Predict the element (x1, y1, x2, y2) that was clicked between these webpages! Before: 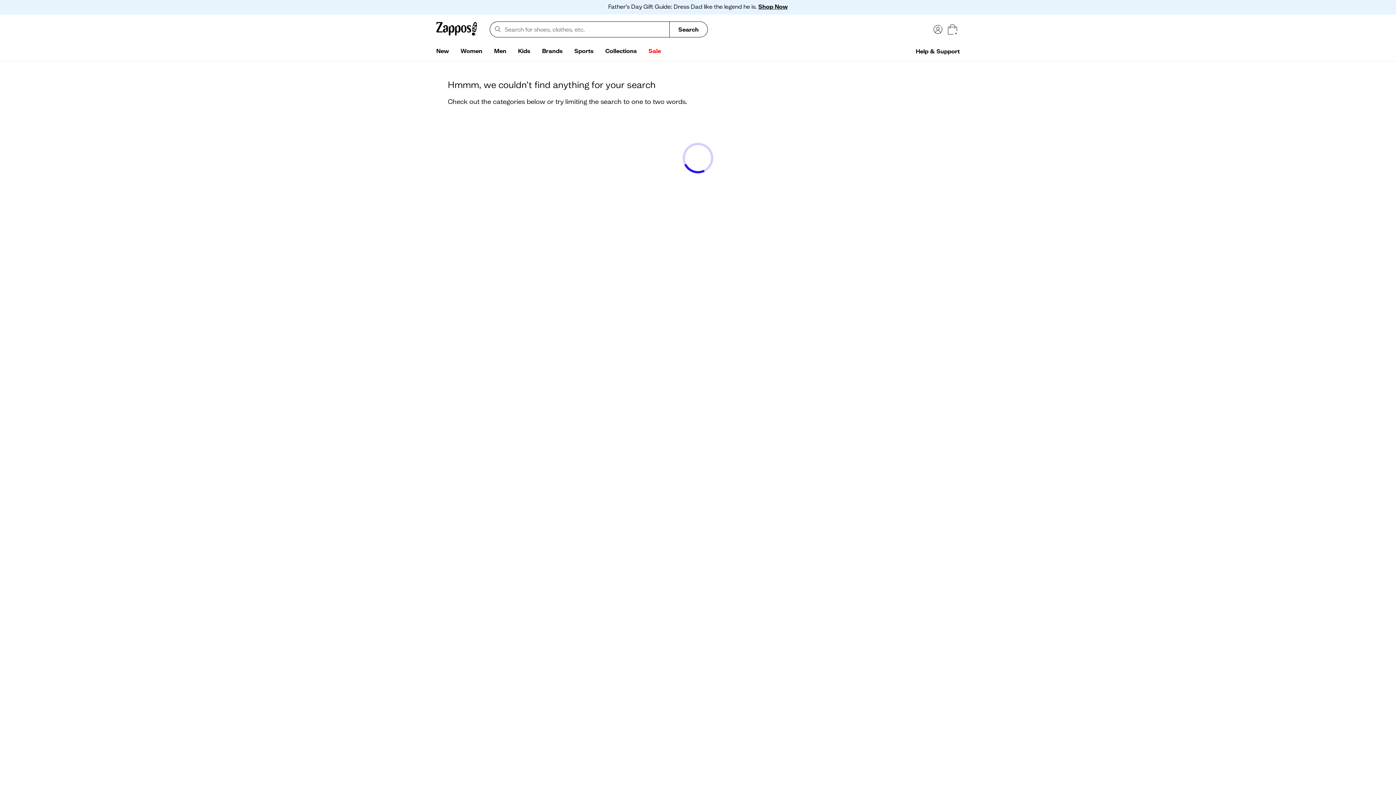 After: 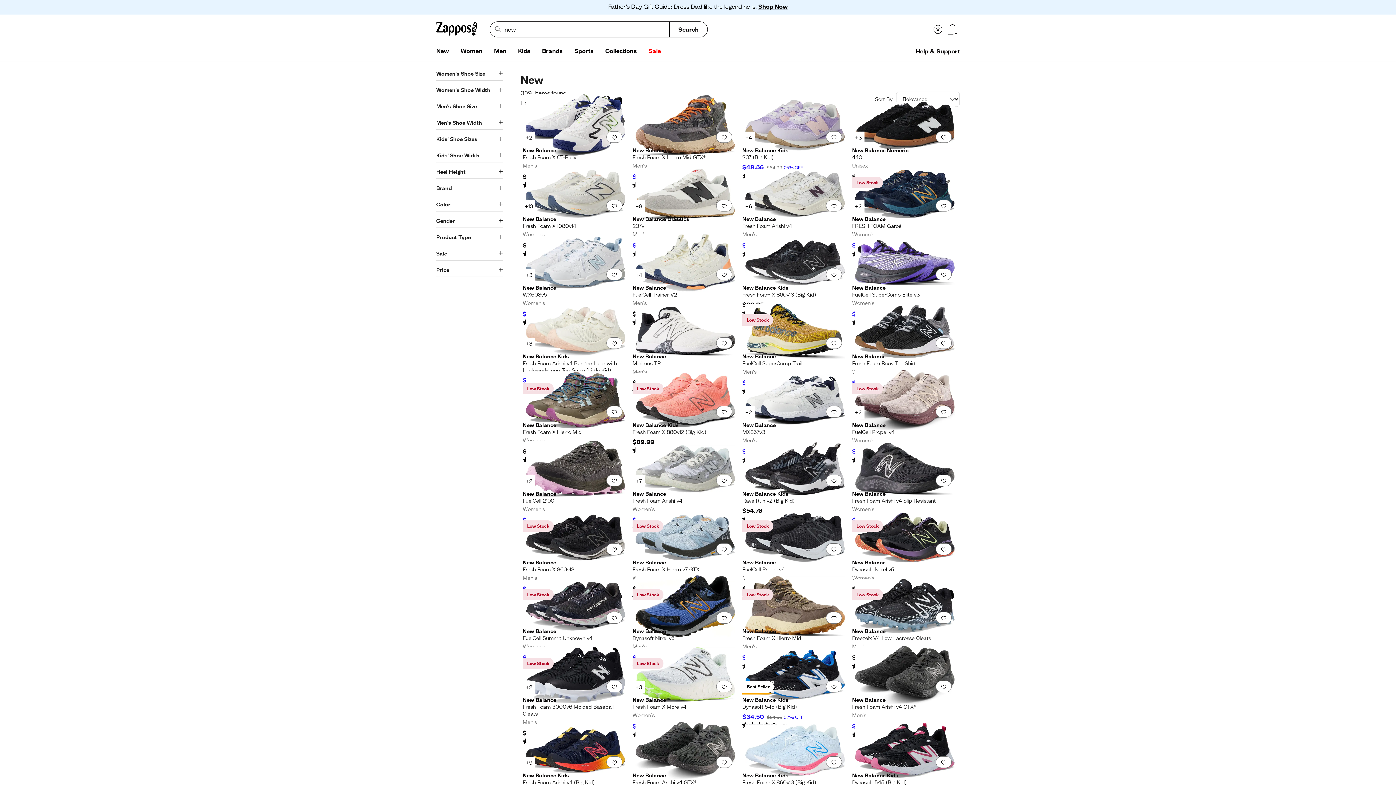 Action: bbox: (430, 44, 454, 58) label: New